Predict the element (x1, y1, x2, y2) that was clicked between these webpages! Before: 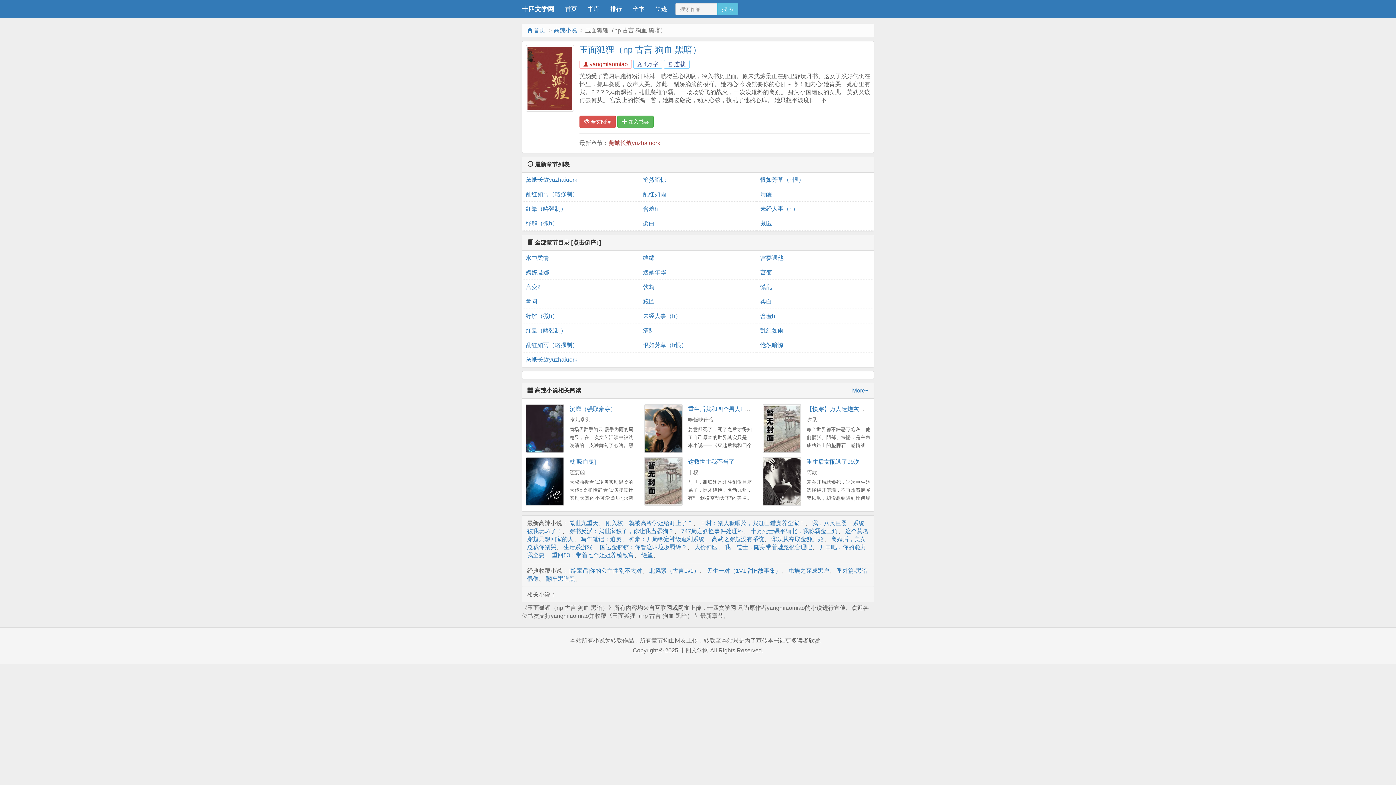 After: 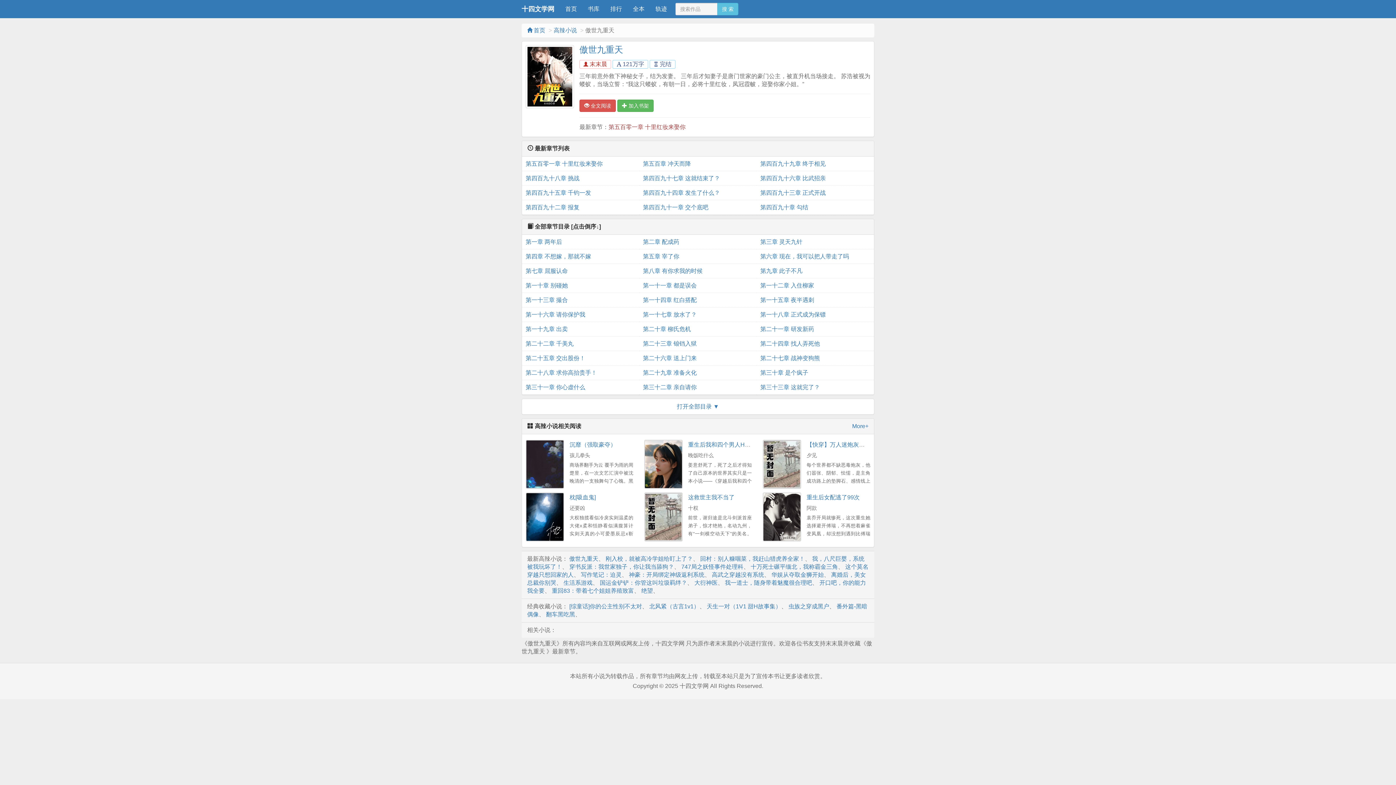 Action: label: 傲世九重天 bbox: (569, 520, 598, 526)